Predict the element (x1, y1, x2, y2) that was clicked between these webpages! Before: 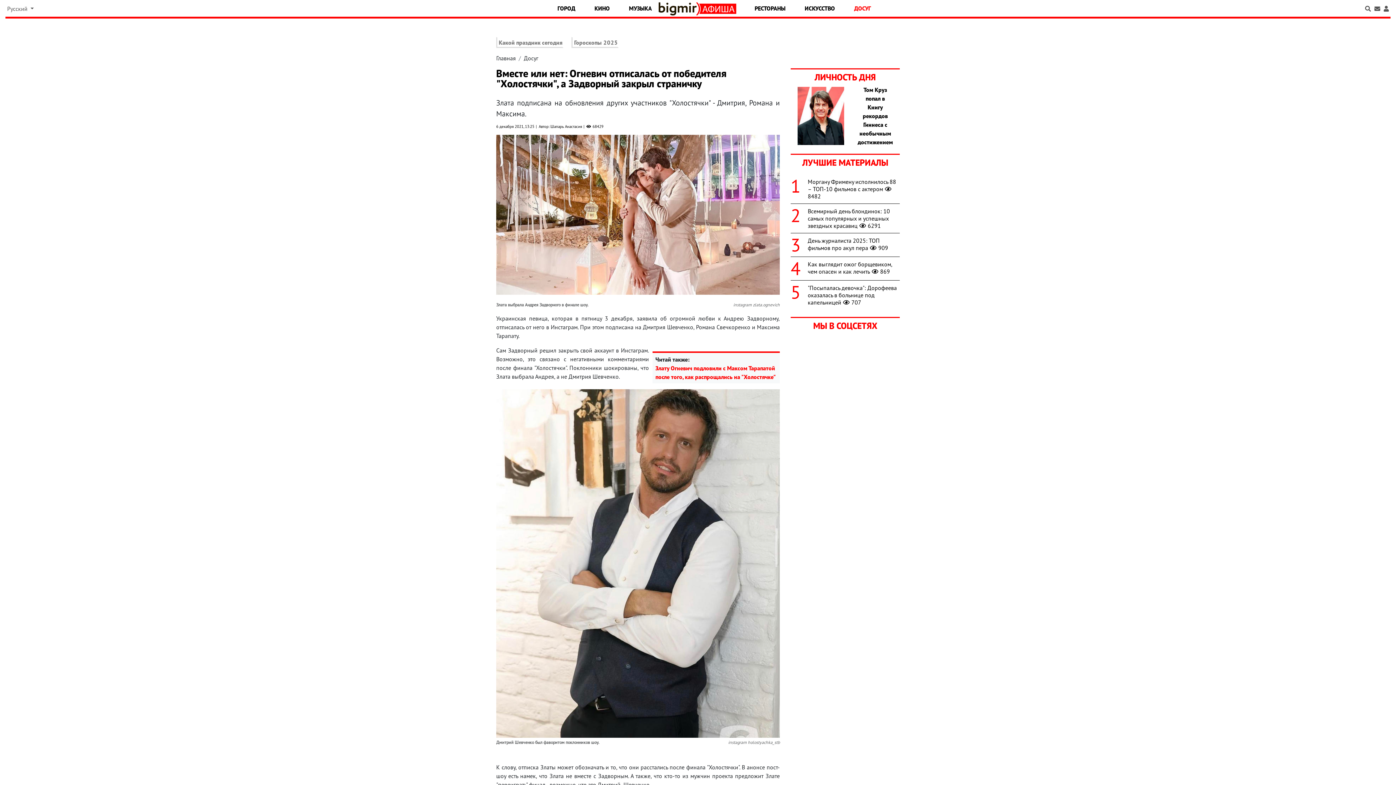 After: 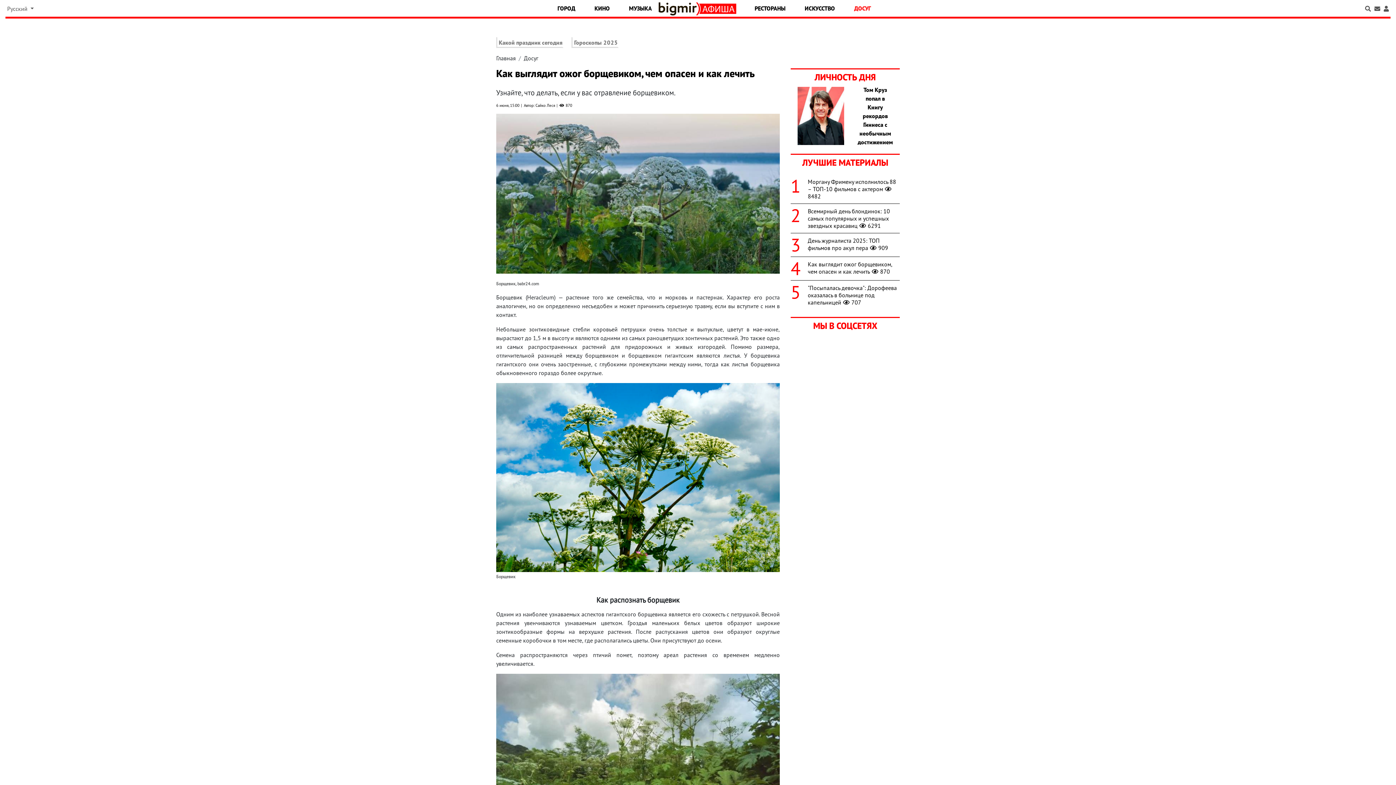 Action: label: Как выглядит ожог борщевиком, чем опасен и как лечить869 bbox: (808, 260, 892, 275)